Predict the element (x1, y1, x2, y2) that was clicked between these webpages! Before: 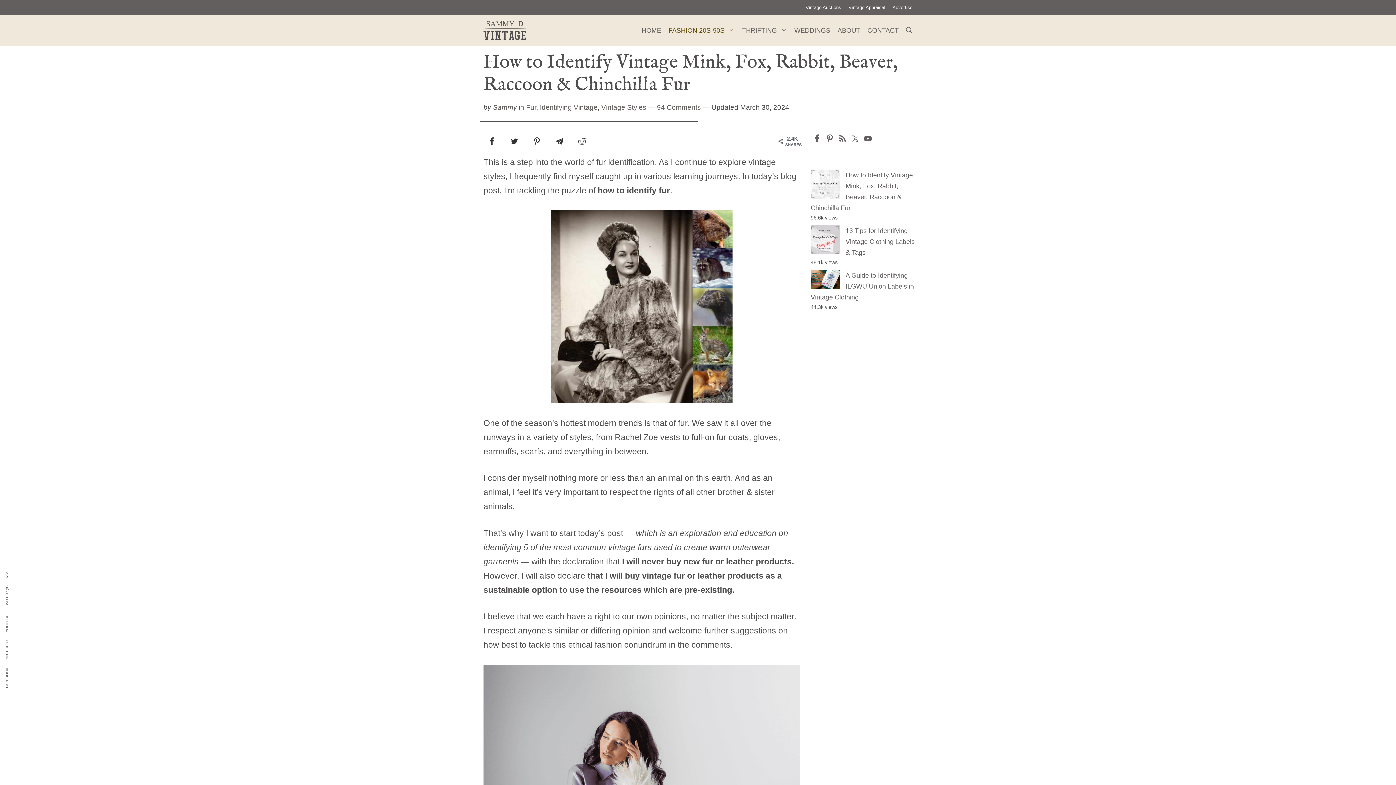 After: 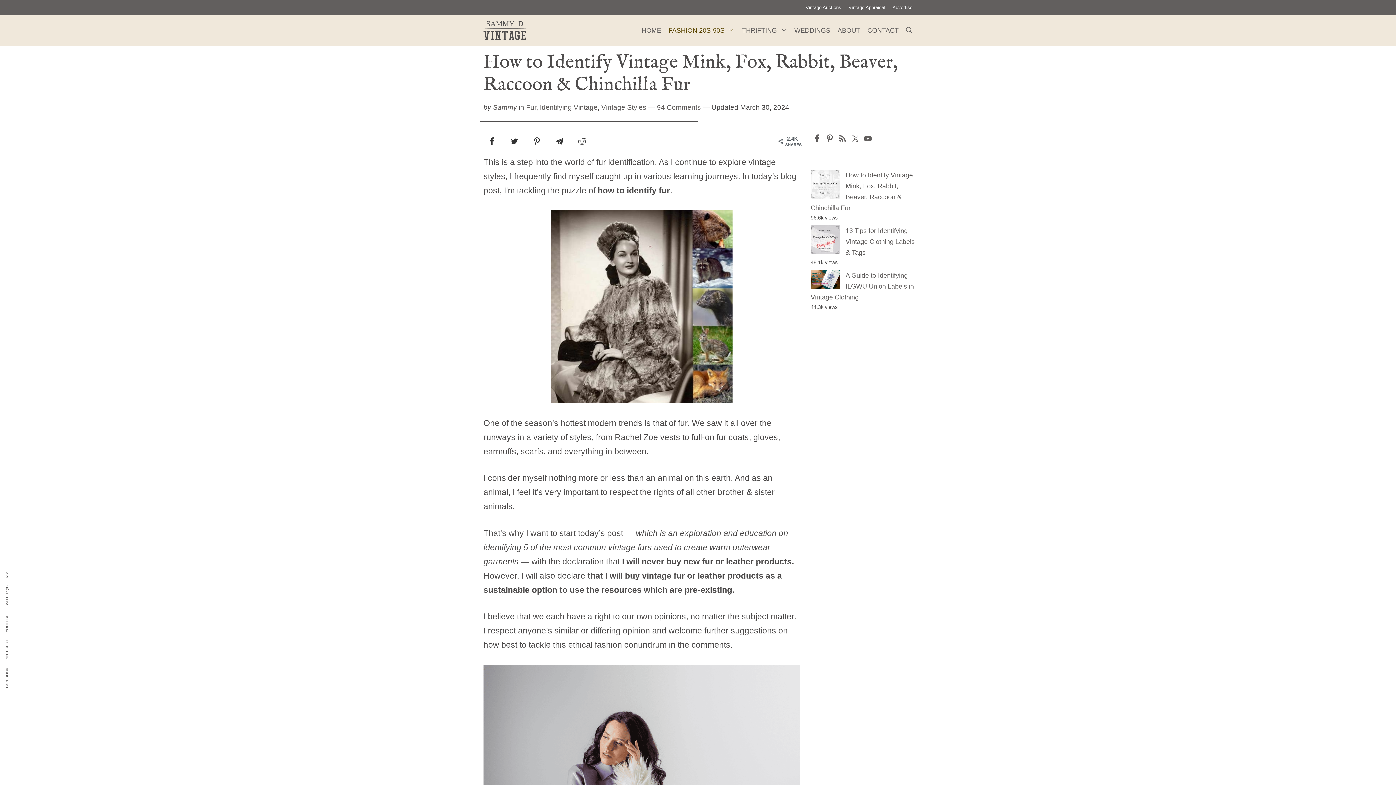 Action: bbox: (864, 134, 872, 142)